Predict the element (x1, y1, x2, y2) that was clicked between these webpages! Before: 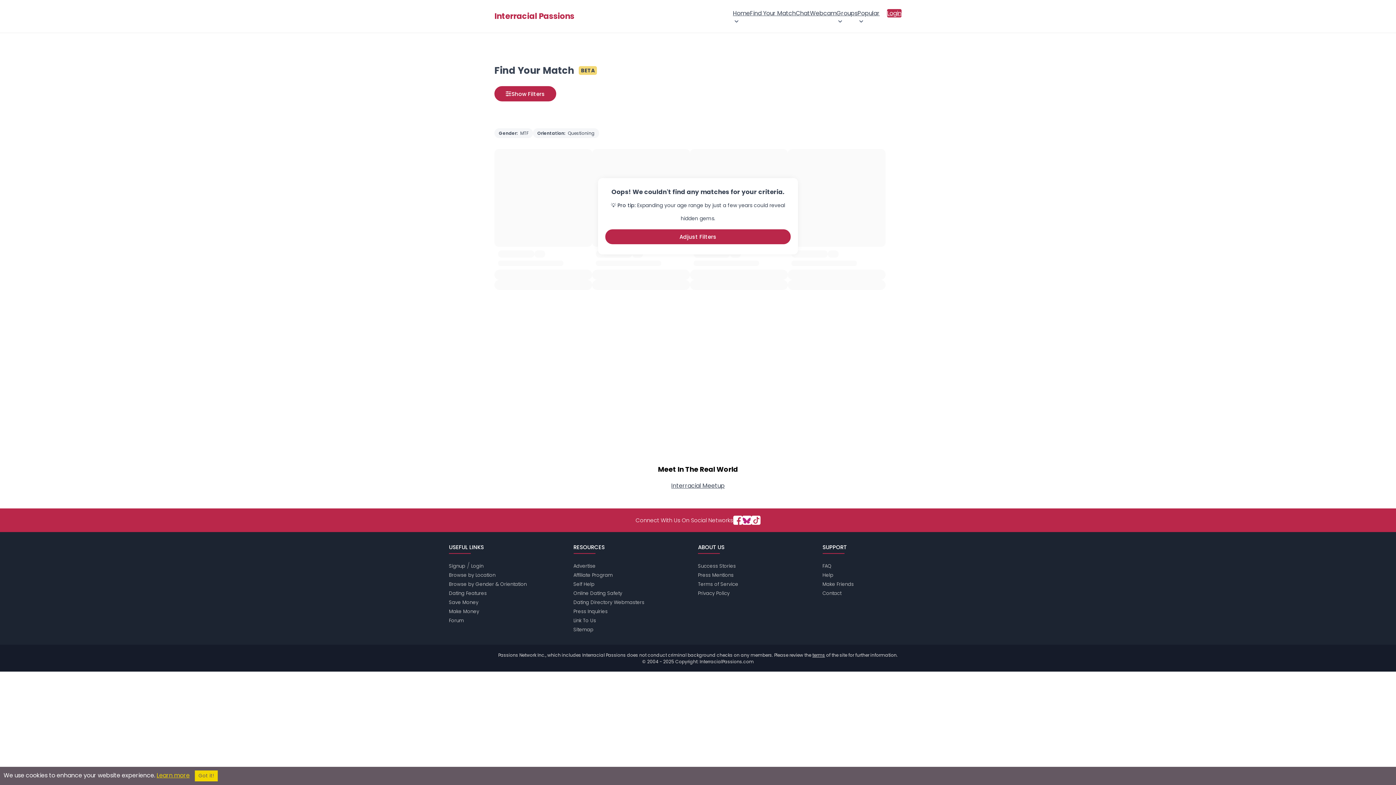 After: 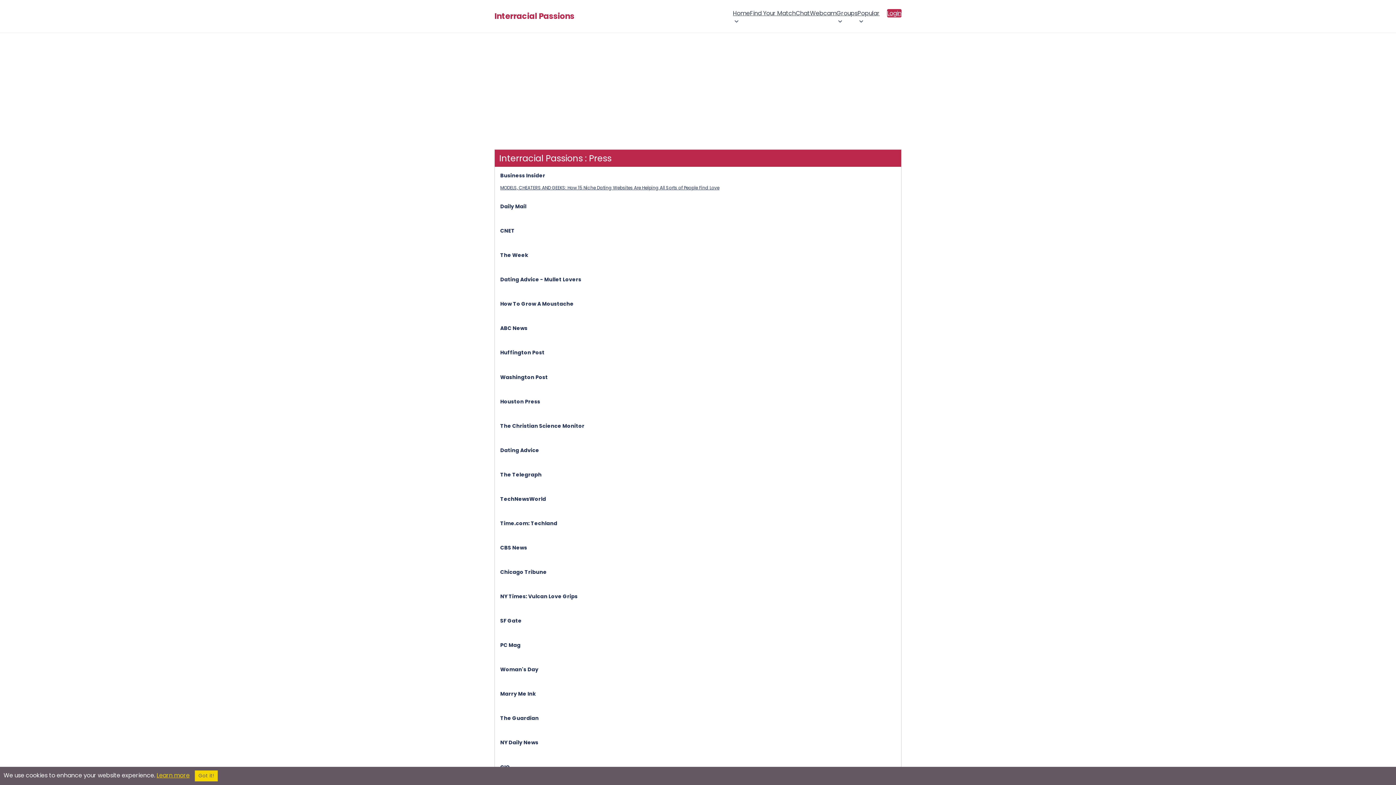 Action: bbox: (698, 572, 733, 579) label: Press Mentions